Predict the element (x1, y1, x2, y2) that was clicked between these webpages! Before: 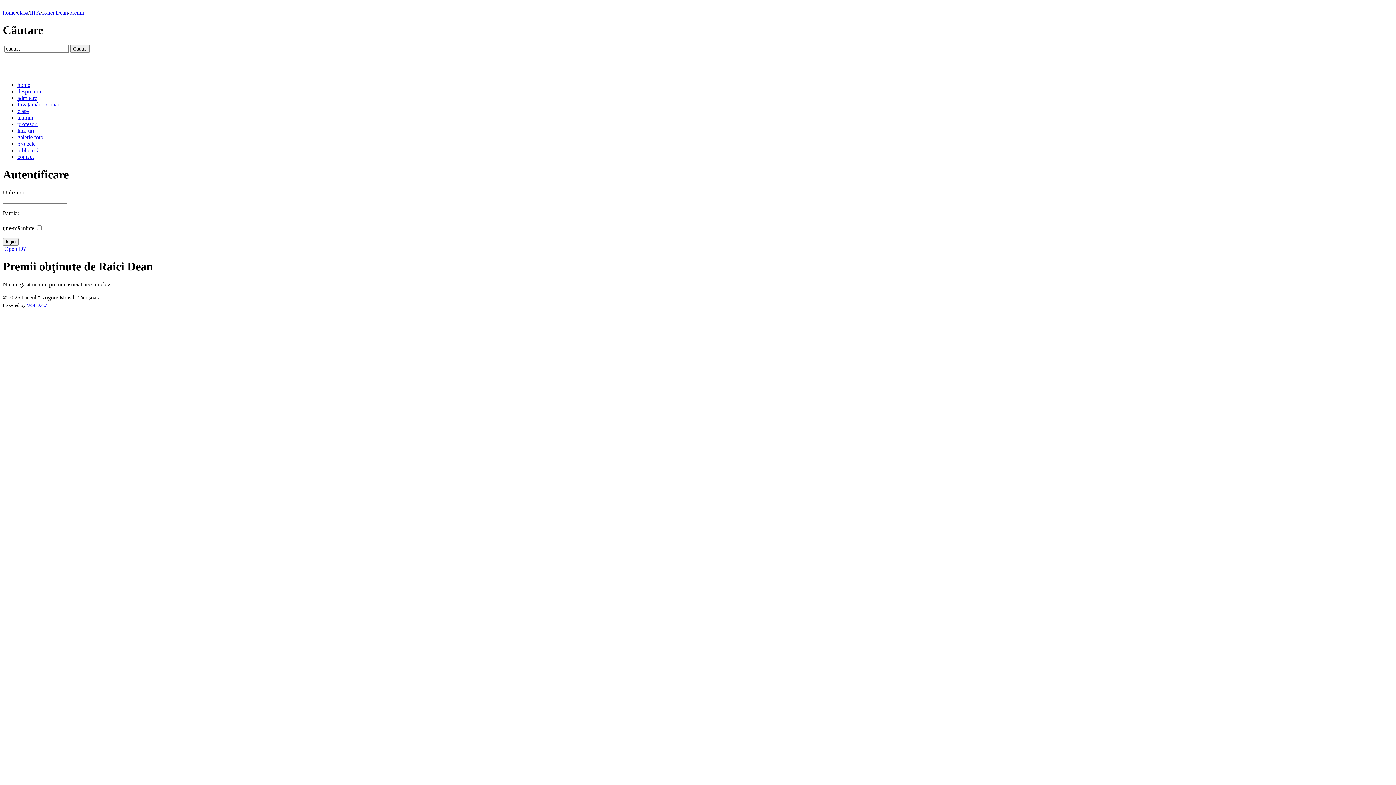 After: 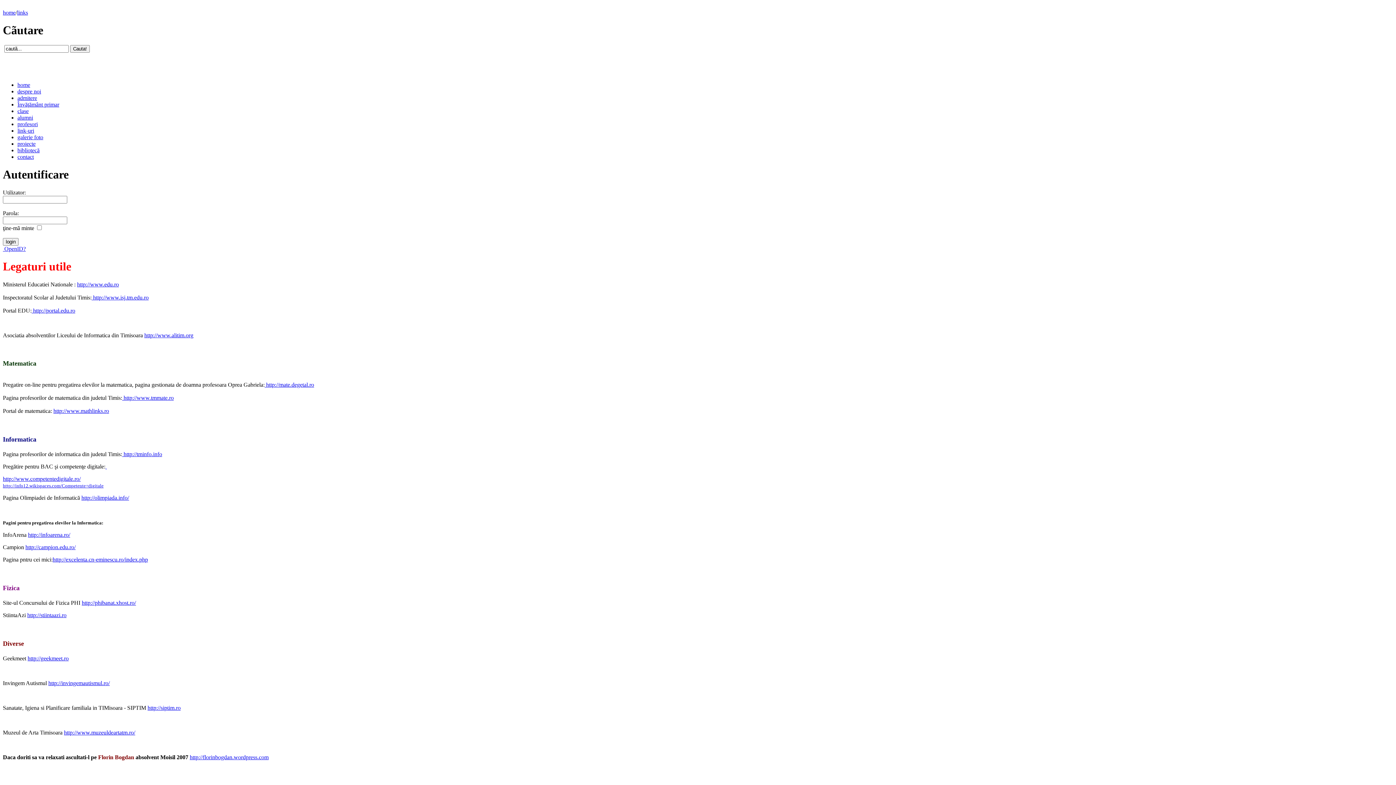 Action: bbox: (17, 127, 34, 133) label: link-uri